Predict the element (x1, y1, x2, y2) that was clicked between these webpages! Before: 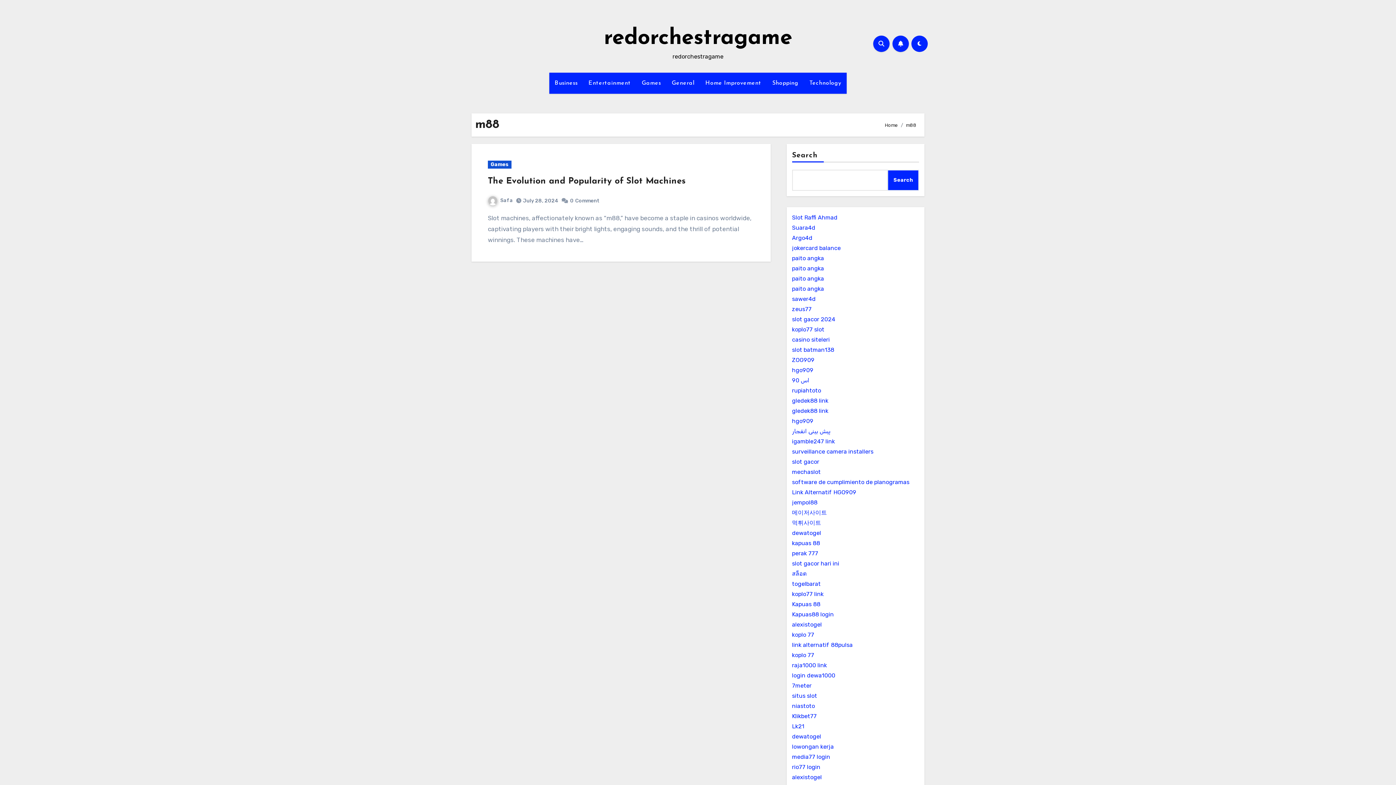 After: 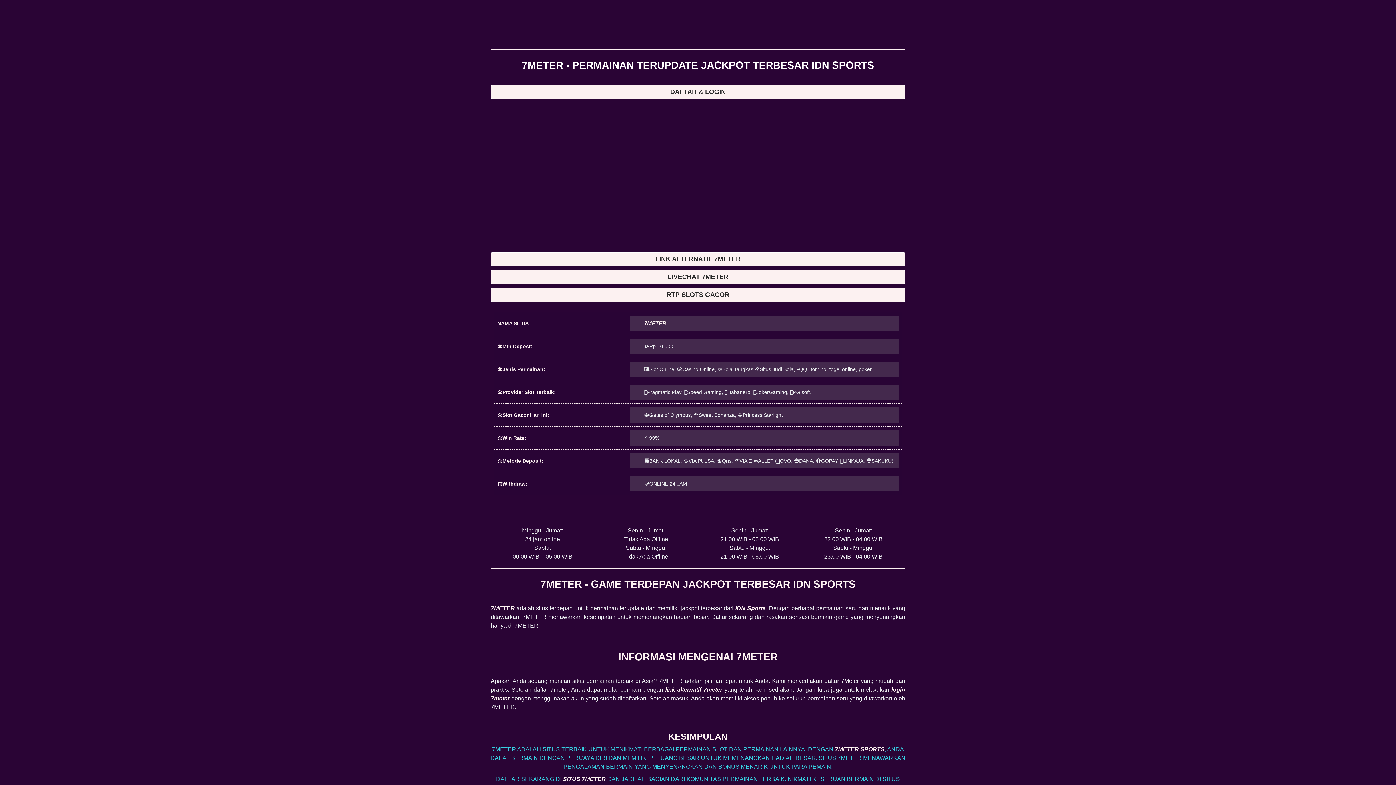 Action: label: 7meter bbox: (792, 682, 811, 689)